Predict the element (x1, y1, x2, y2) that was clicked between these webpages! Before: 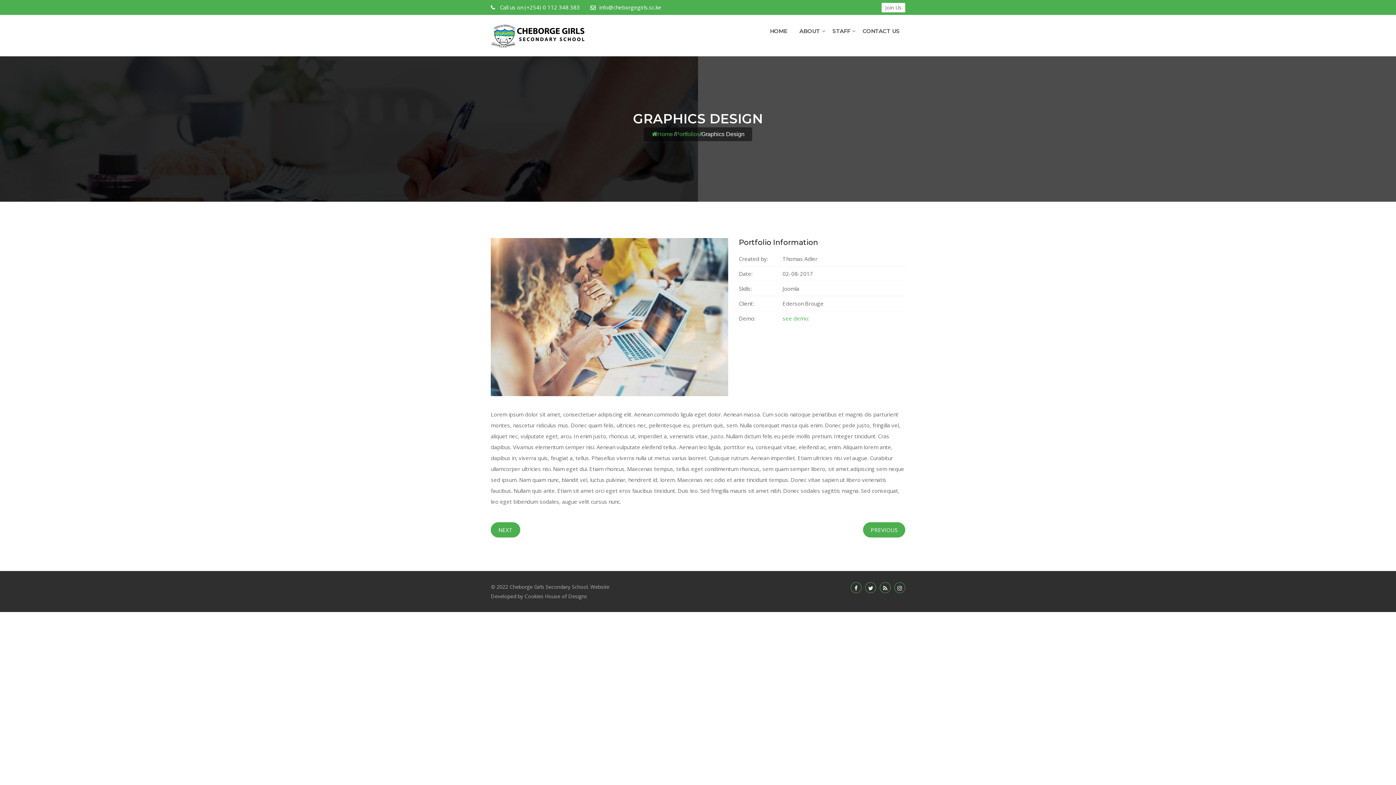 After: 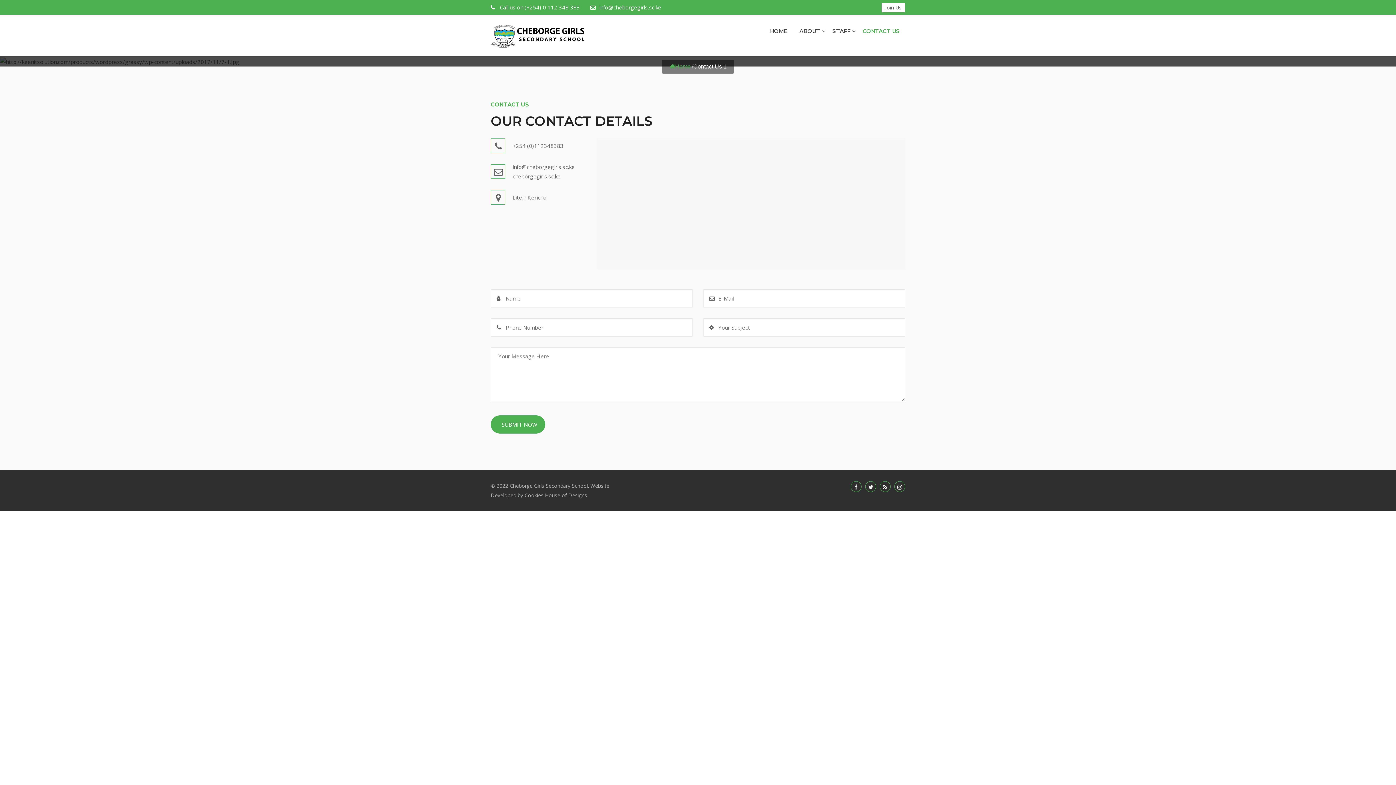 Action: bbox: (881, 2, 905, 12) label: Join Us